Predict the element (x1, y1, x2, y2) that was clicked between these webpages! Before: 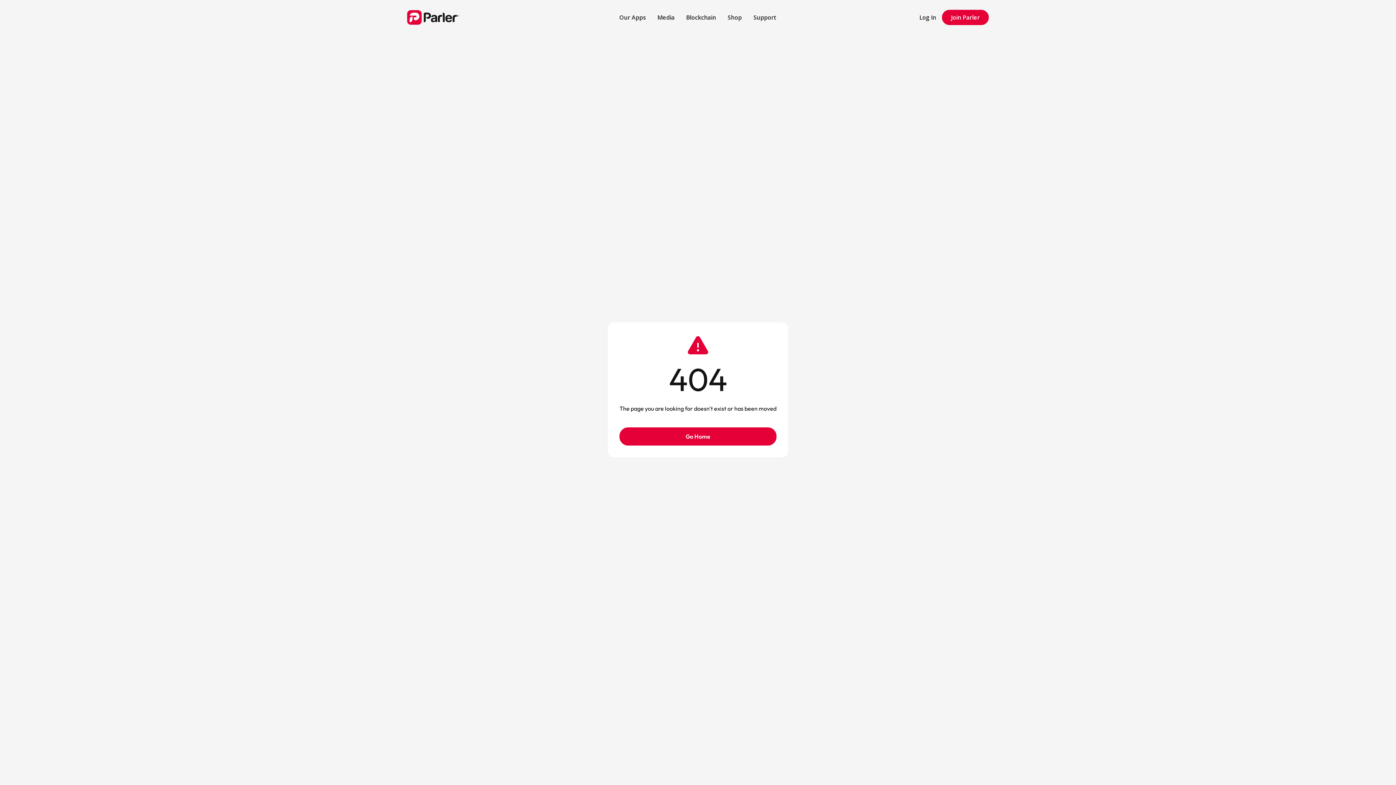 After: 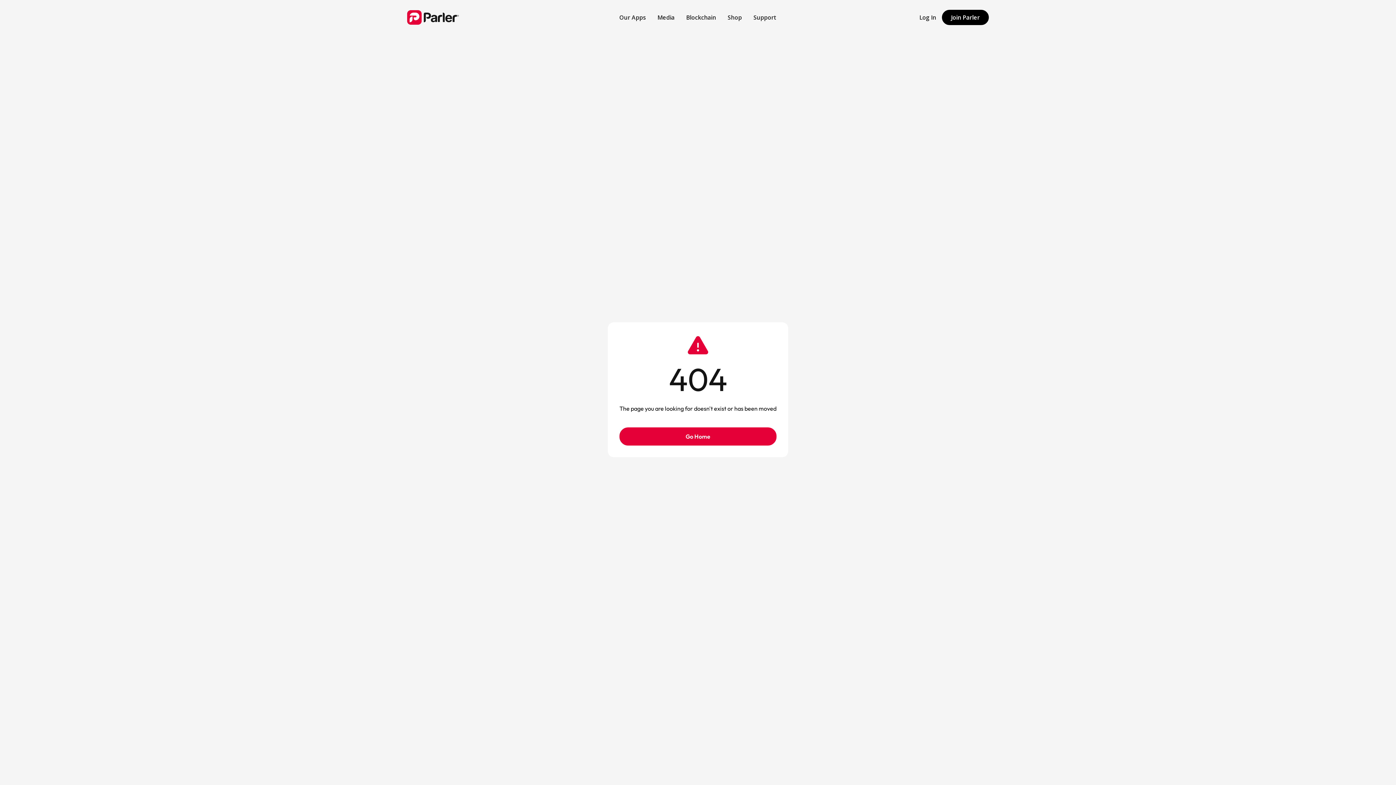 Action: bbox: (942, 9, 989, 24) label: Join Parler